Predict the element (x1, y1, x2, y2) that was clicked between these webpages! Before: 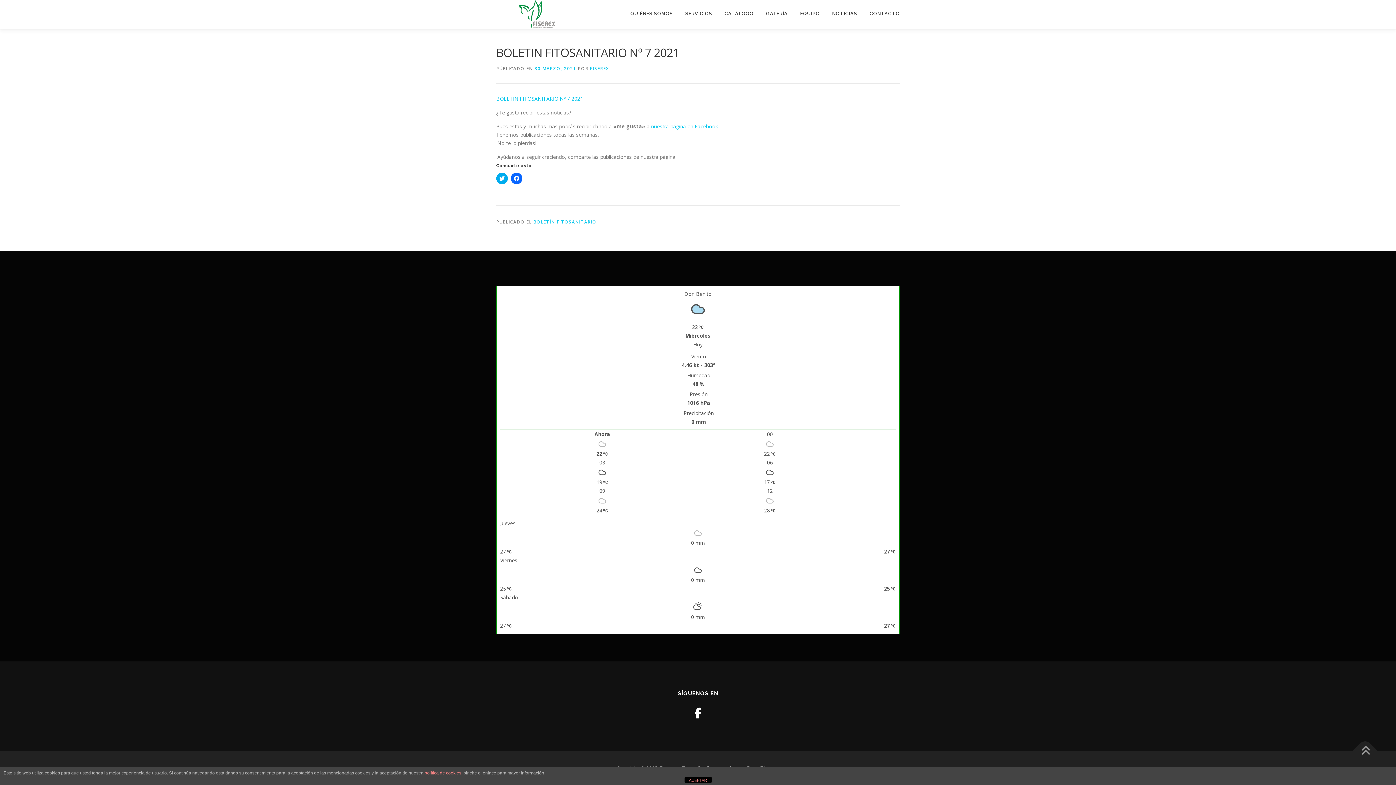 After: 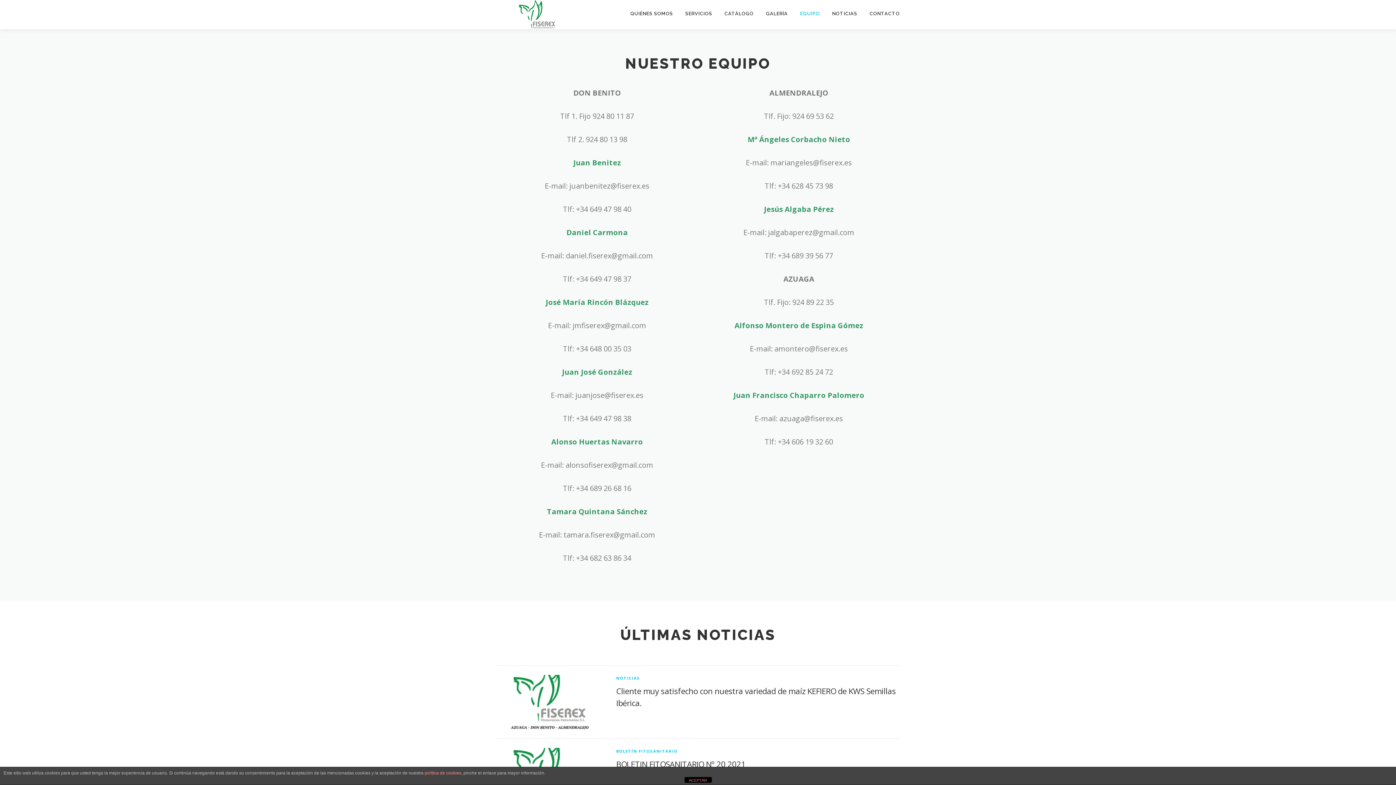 Action: bbox: (794, 0, 826, 27) label: EQUIPO